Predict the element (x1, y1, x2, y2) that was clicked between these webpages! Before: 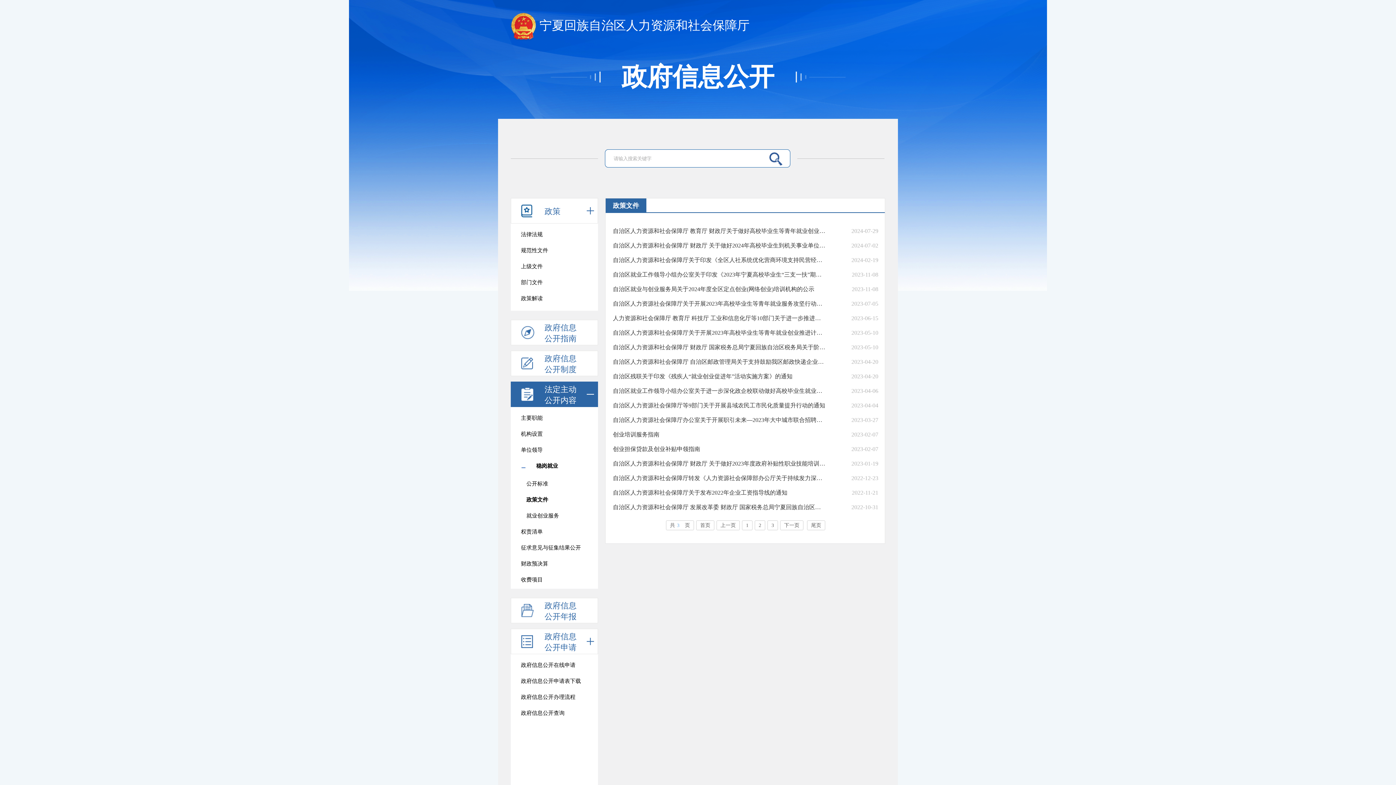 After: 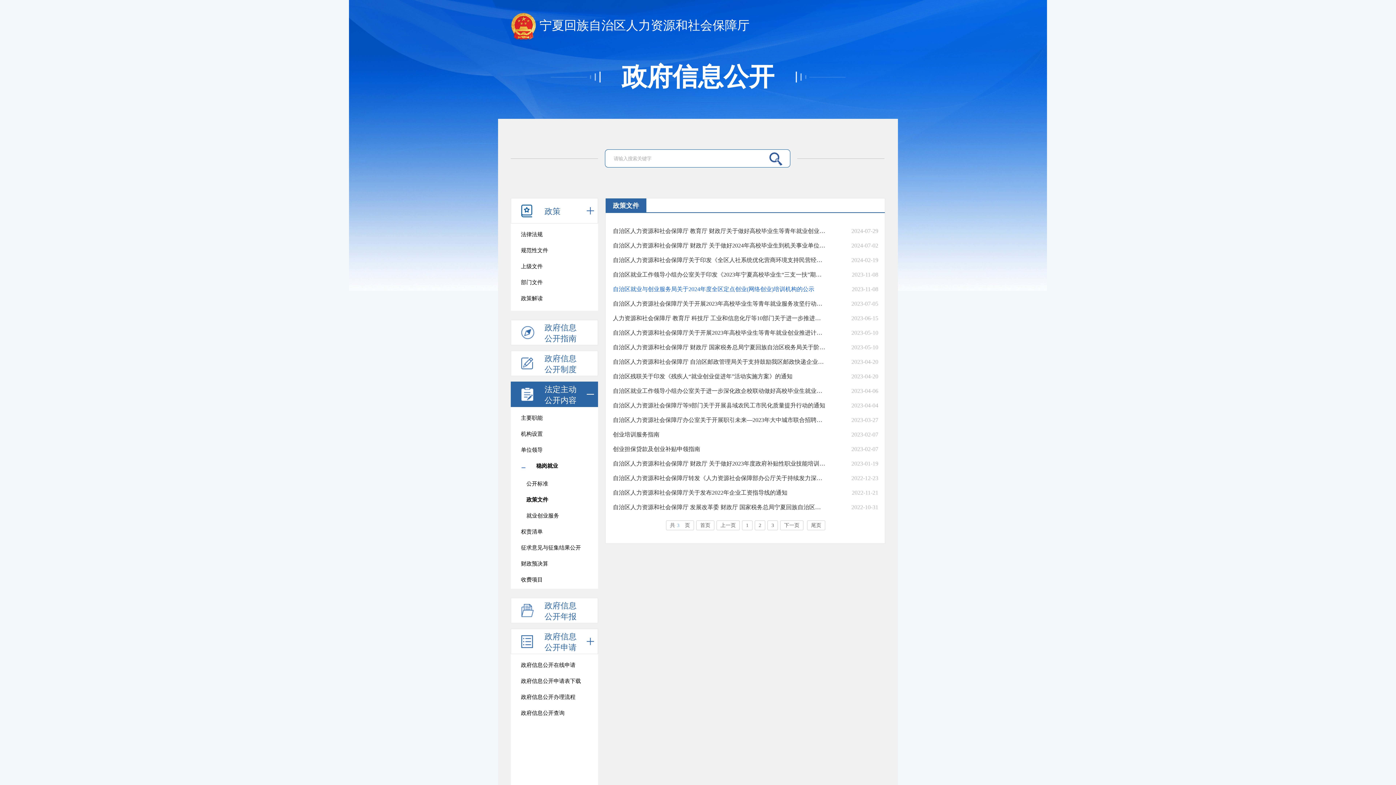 Action: label: 自治区就业与创业服务局关于2024年度全区定点创业(网络创业)培训机构的公示 bbox: (613, 282, 825, 296)